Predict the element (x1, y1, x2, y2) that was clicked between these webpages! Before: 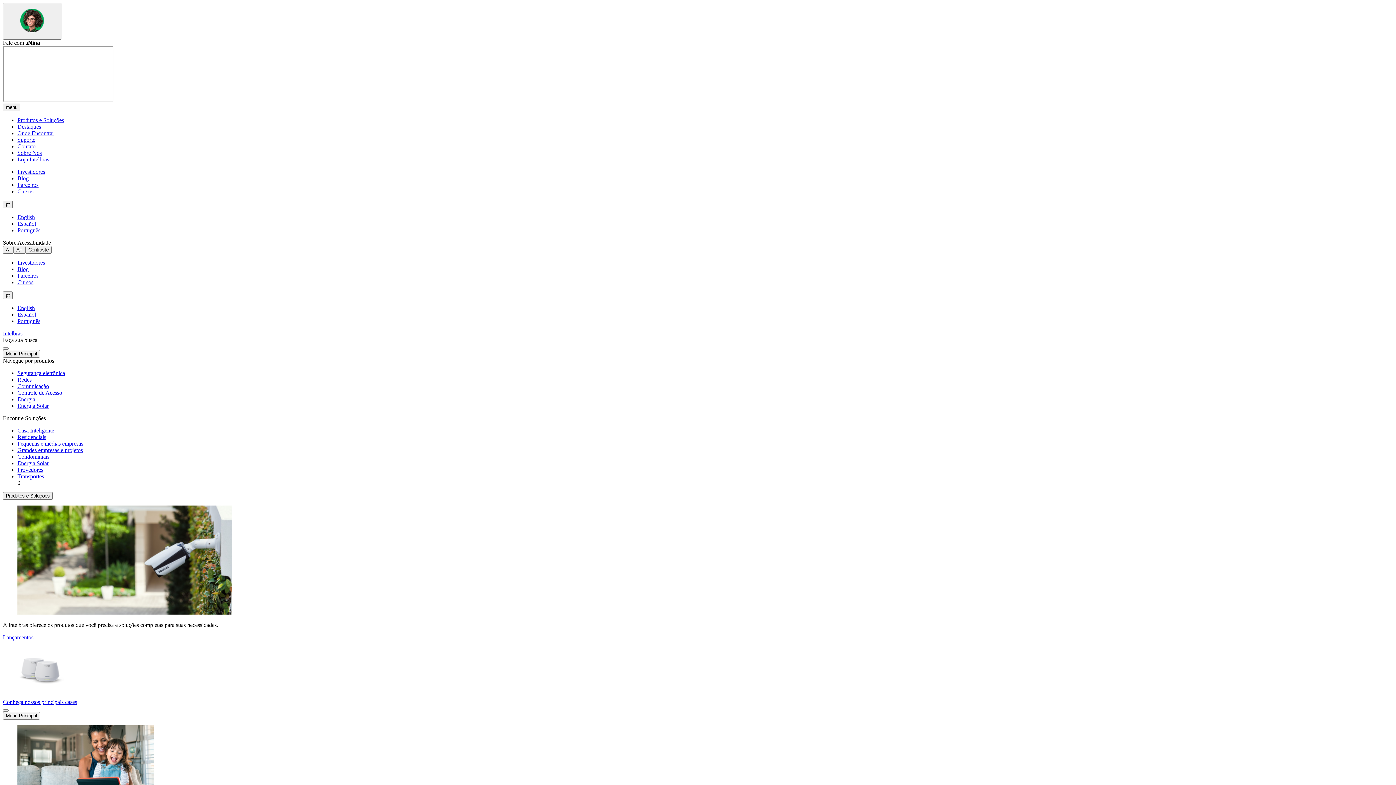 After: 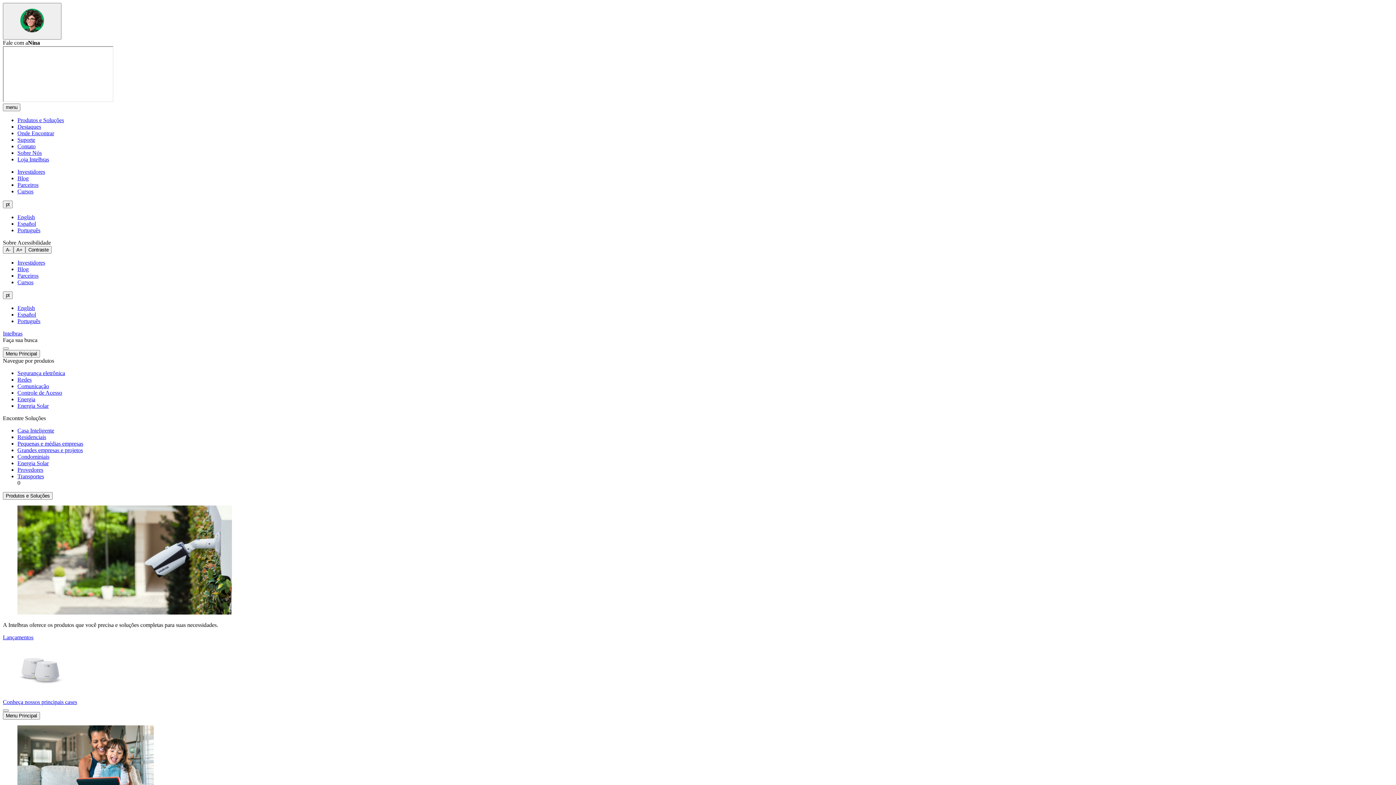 Action: bbox: (17, 123, 41, 129) label: Destaques